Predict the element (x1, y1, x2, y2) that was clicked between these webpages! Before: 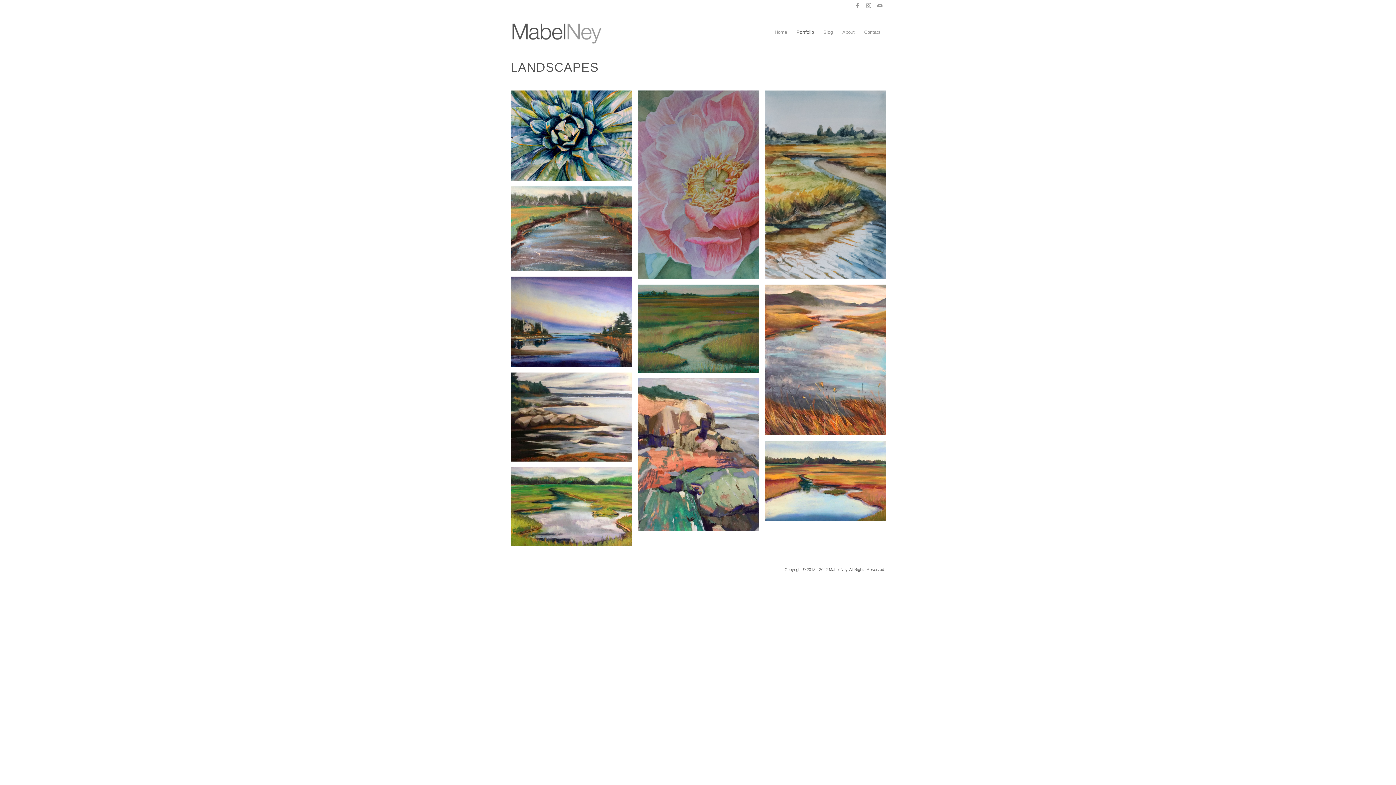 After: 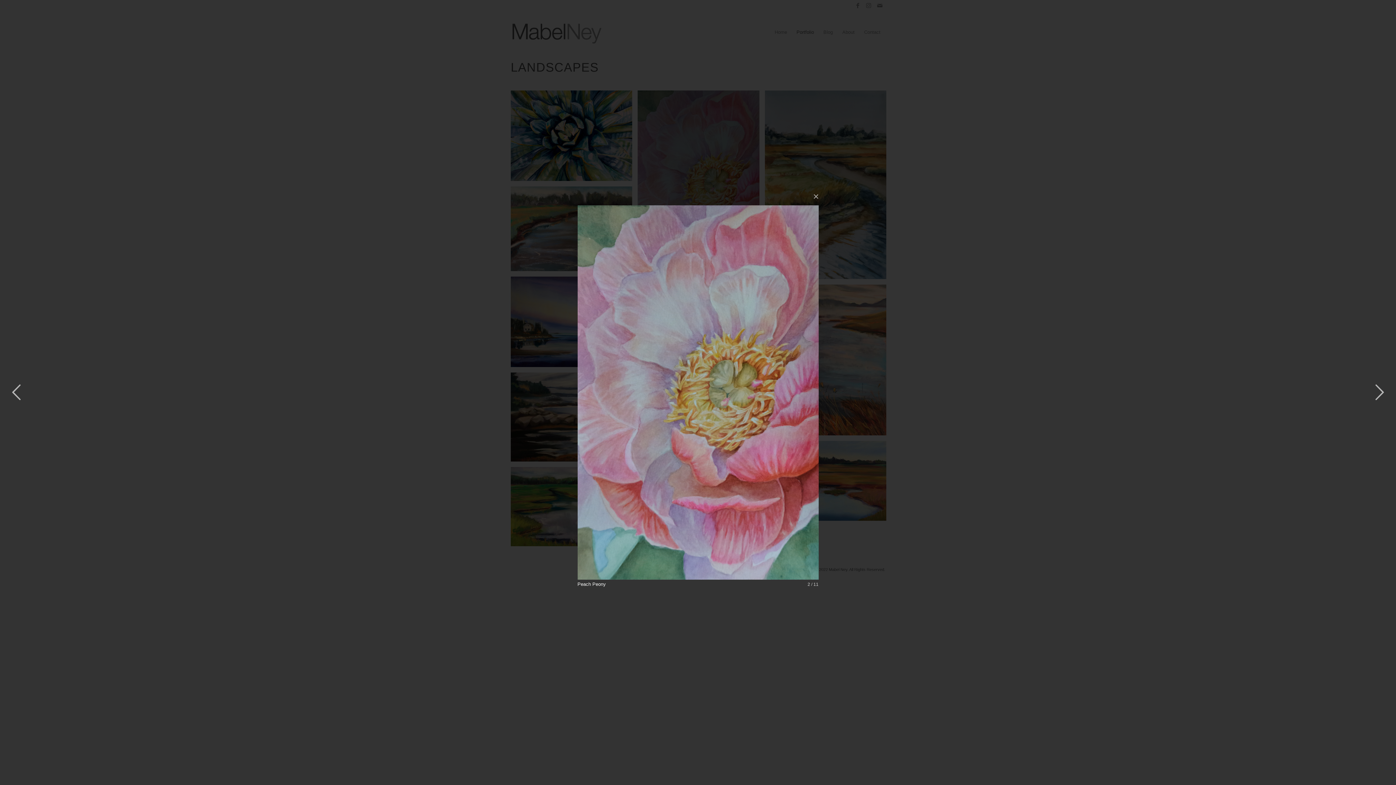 Action: bbox: (637, 90, 764, 284) label: image Peach Peony